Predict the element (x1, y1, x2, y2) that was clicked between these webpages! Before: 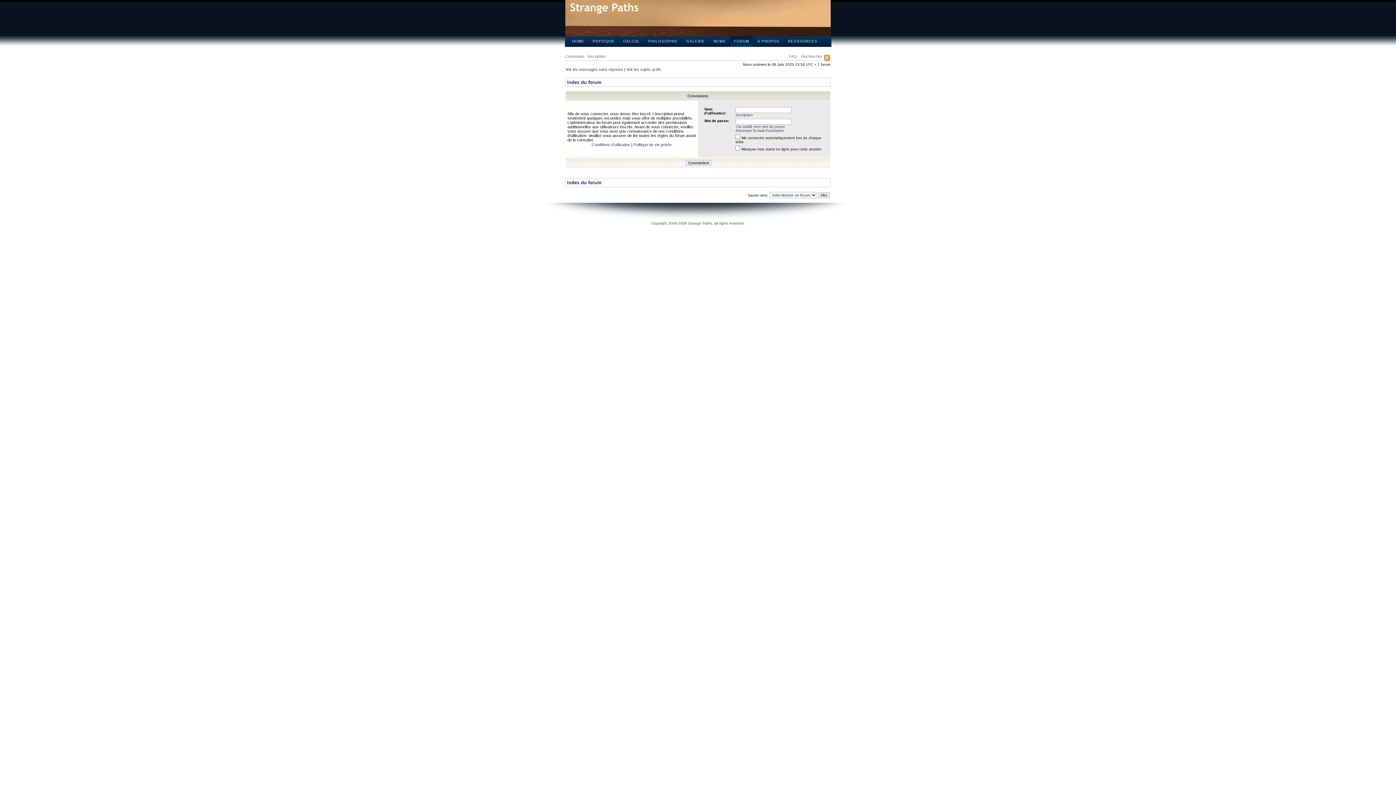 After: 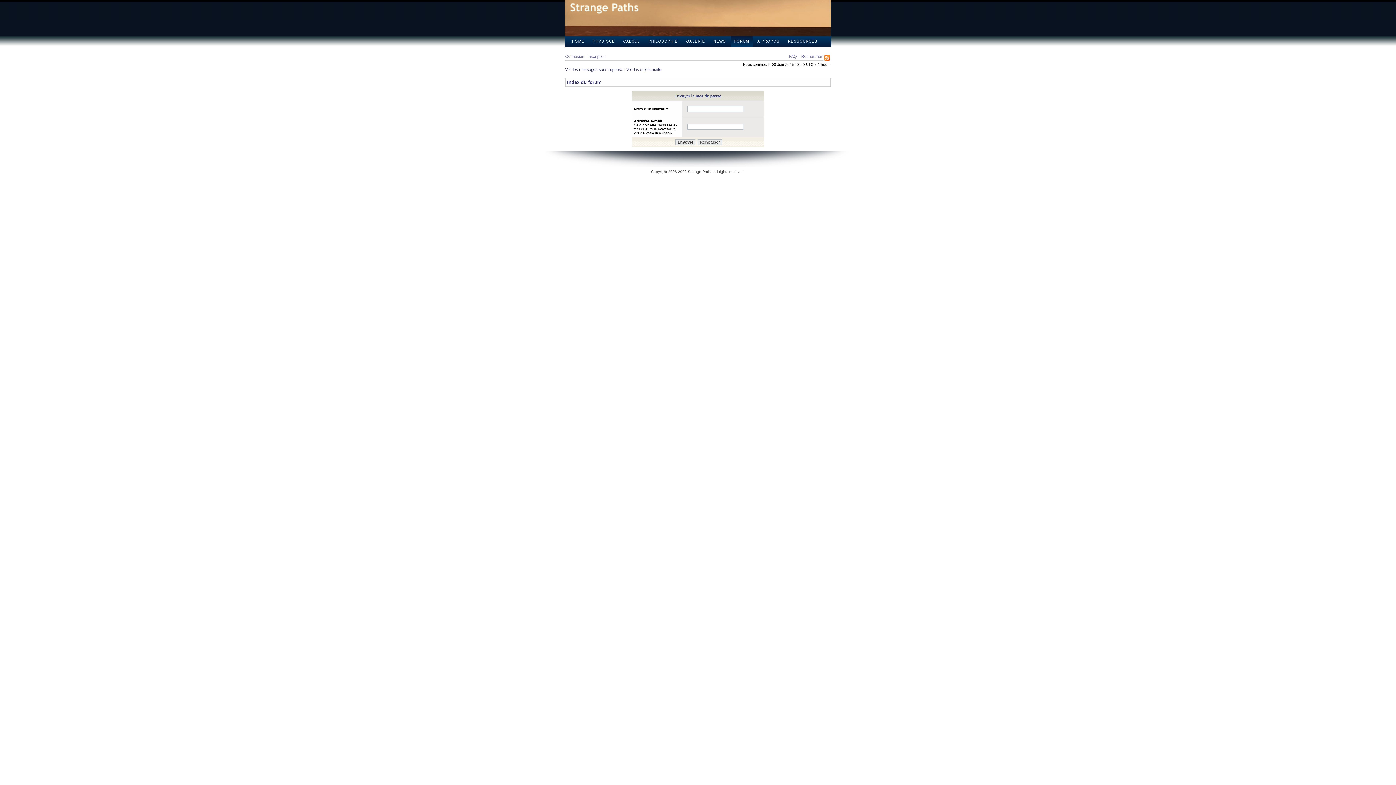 Action: bbox: (736, 124, 785, 128) label: J’ai oublié mon mot de passe